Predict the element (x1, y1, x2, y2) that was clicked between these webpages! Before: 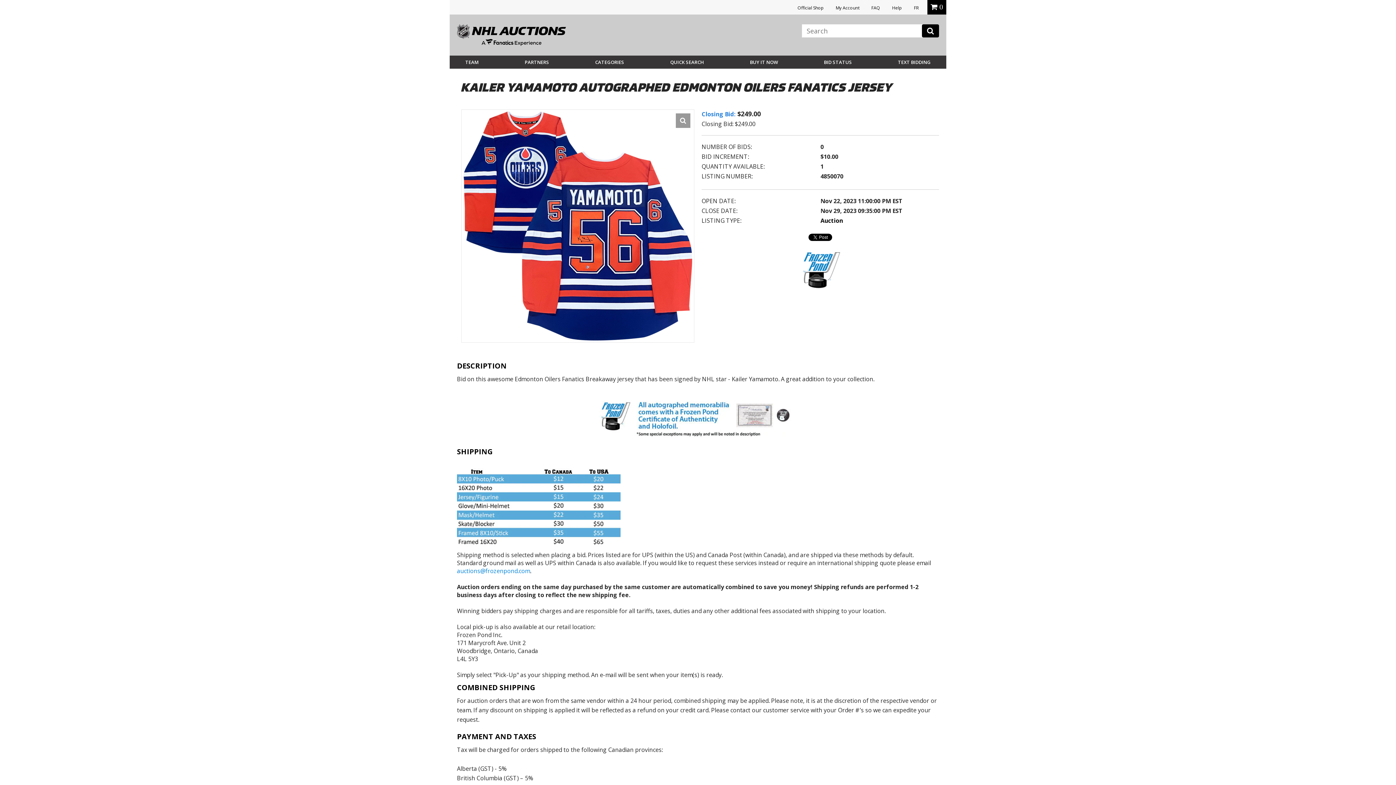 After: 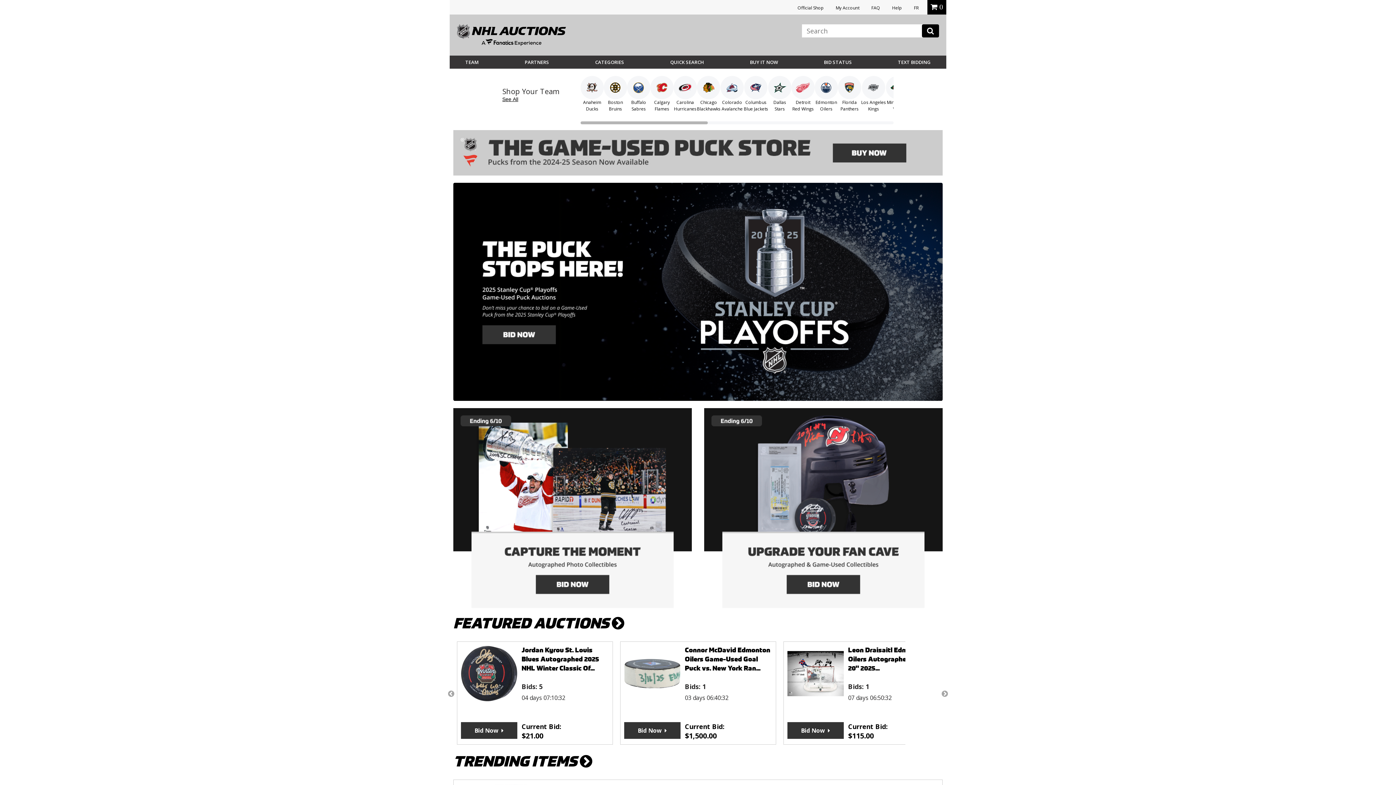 Action: bbox: (457, 30, 566, 38)